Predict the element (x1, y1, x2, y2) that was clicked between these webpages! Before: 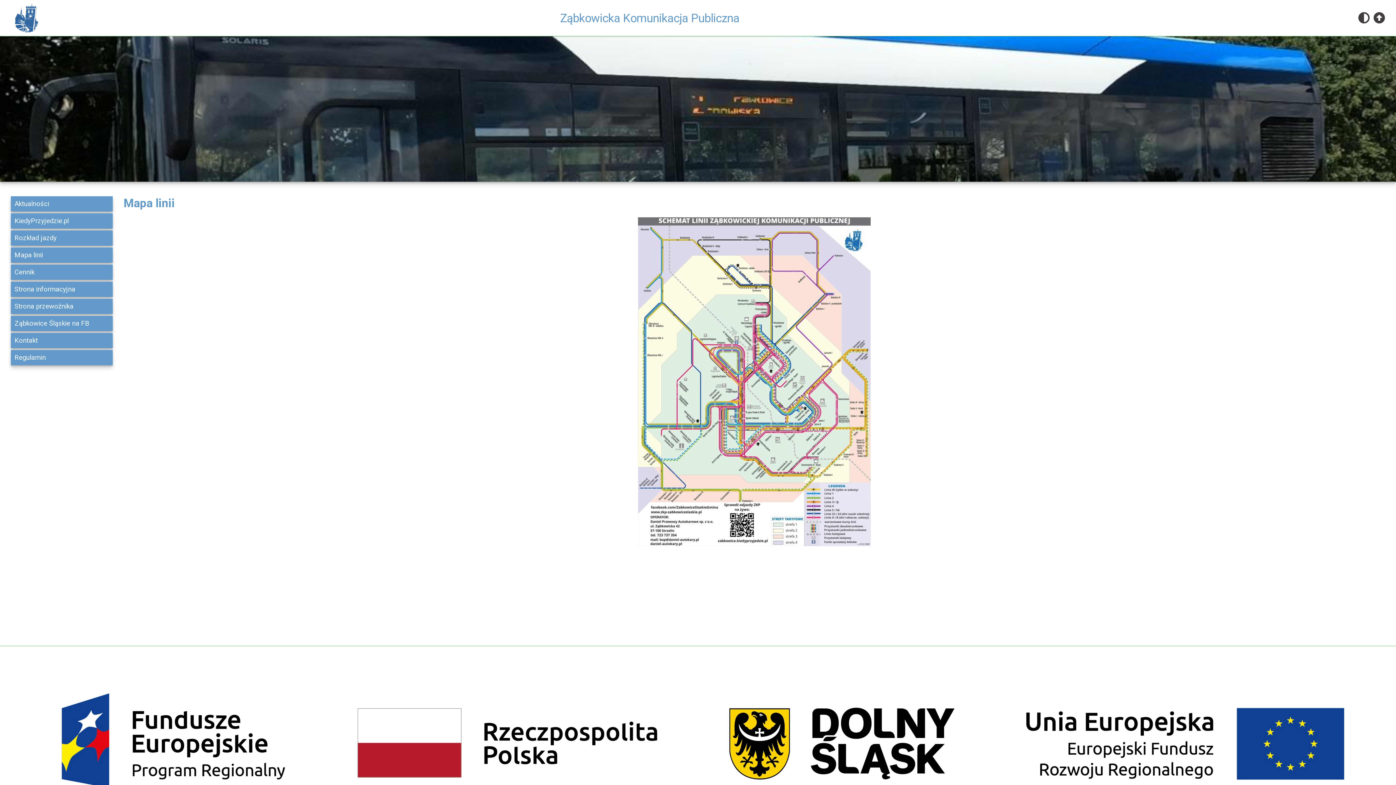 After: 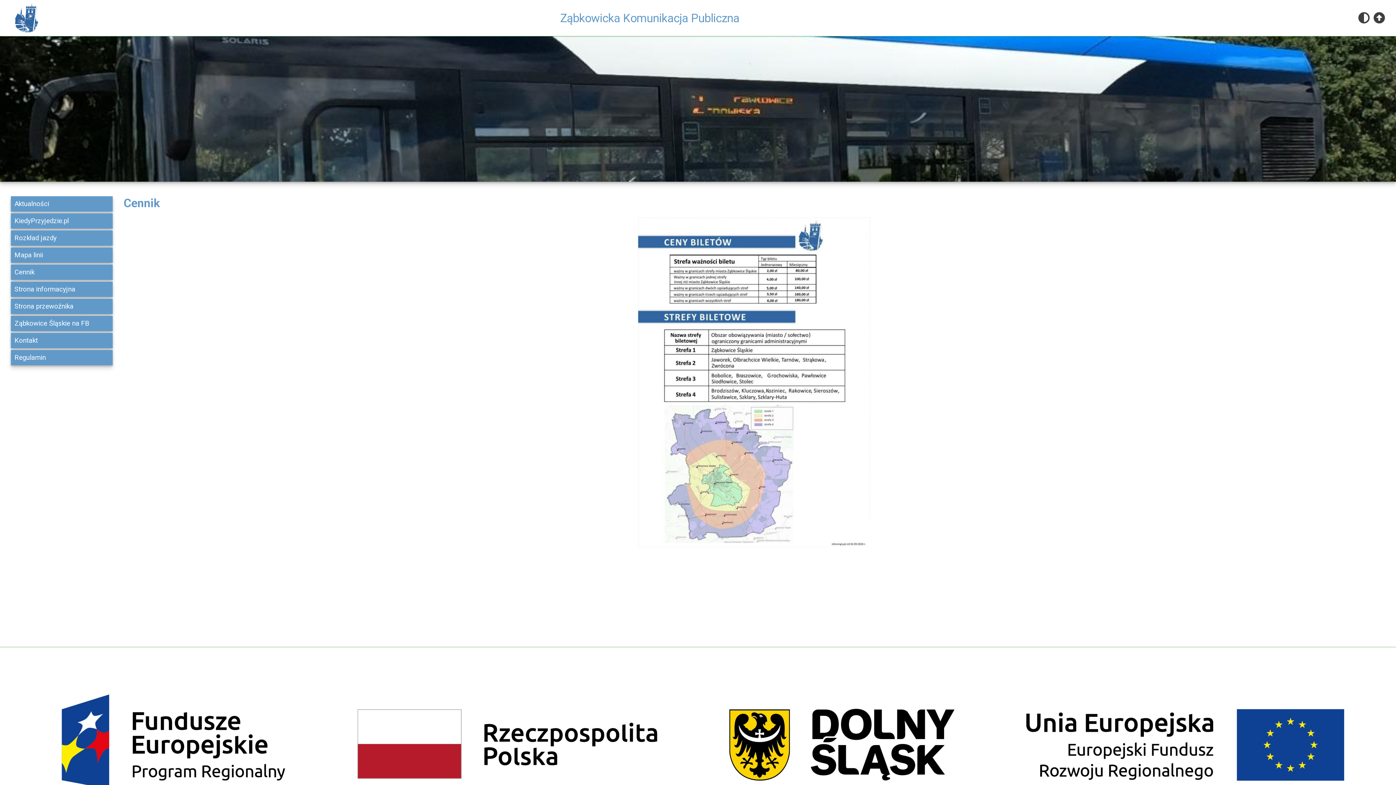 Action: bbox: (10, 264, 112, 280) label: Cennik